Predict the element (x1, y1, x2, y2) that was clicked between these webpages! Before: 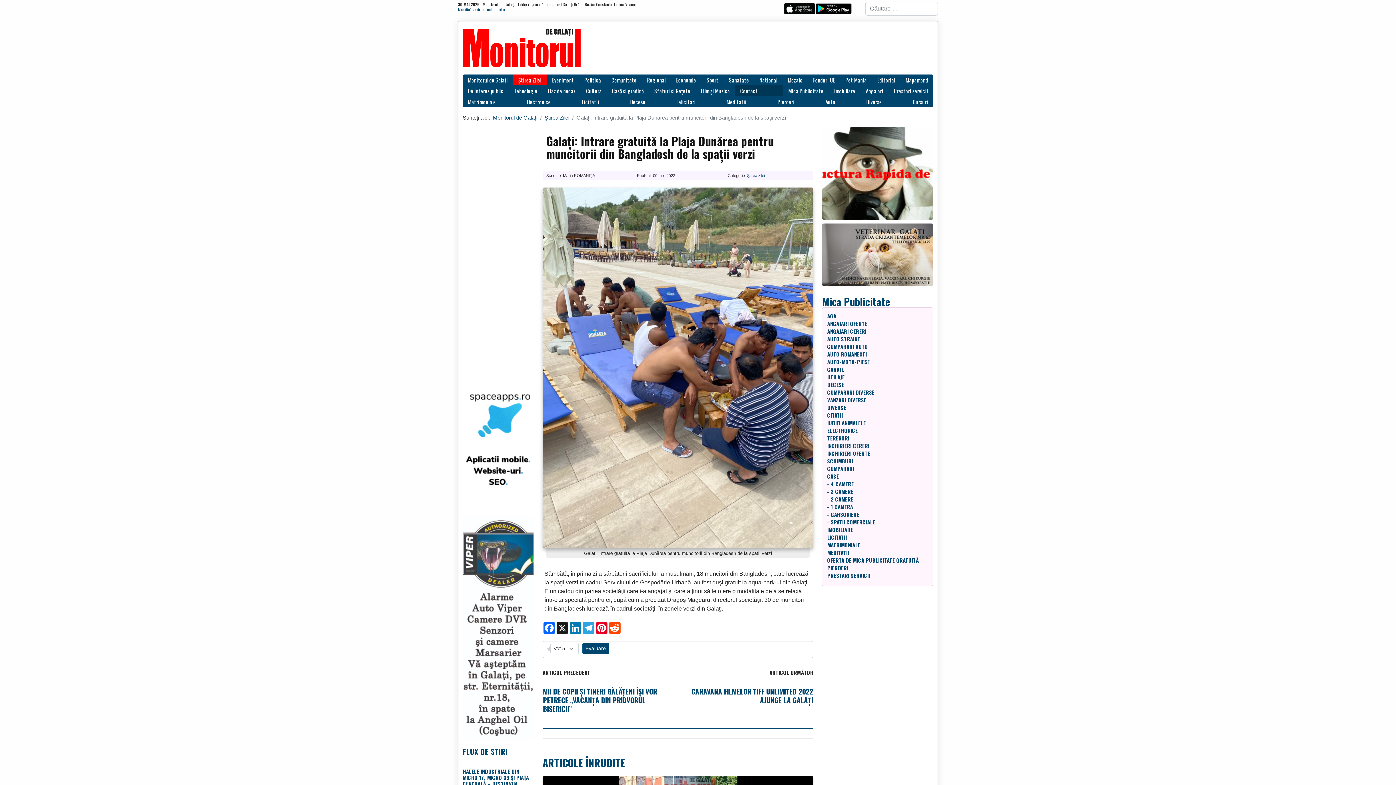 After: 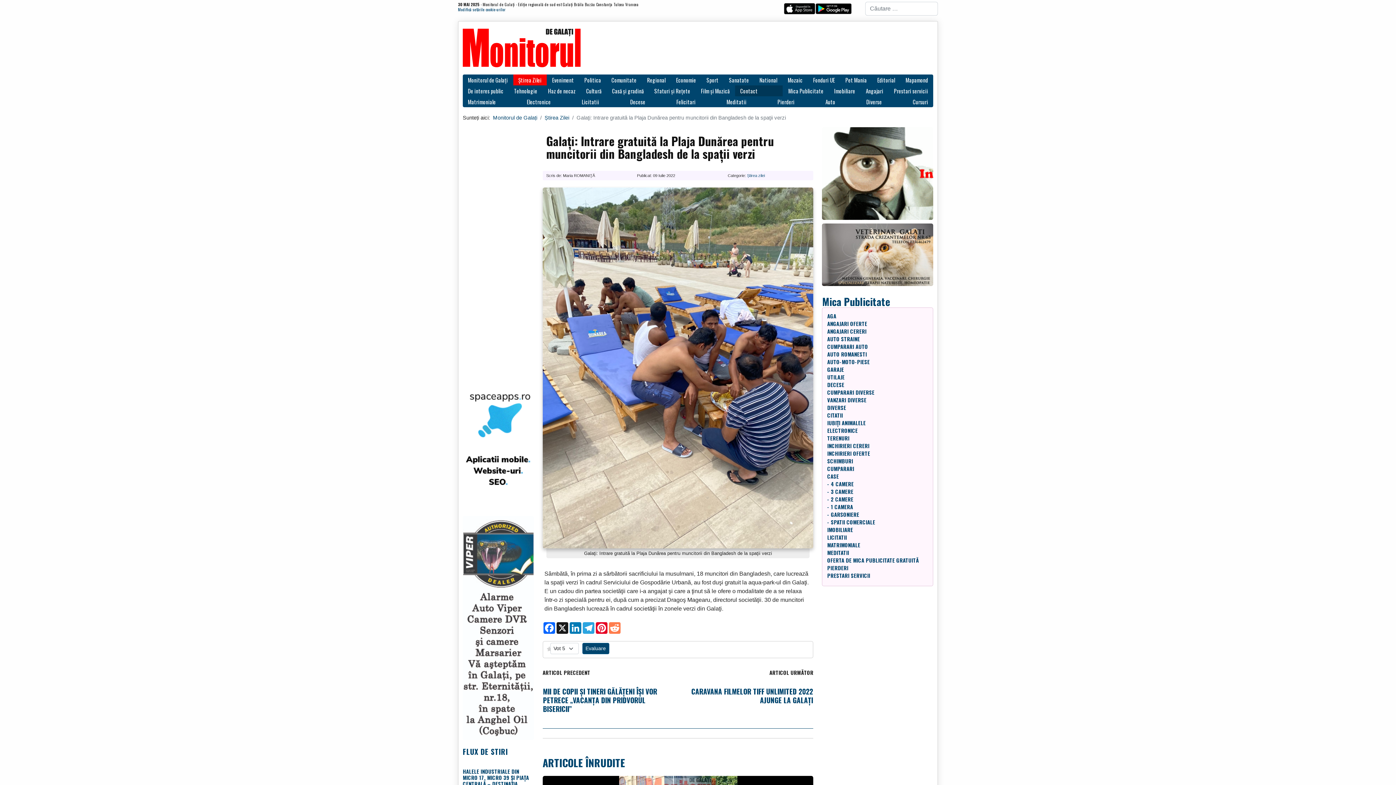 Action: label: Reddit bbox: (608, 622, 621, 634)